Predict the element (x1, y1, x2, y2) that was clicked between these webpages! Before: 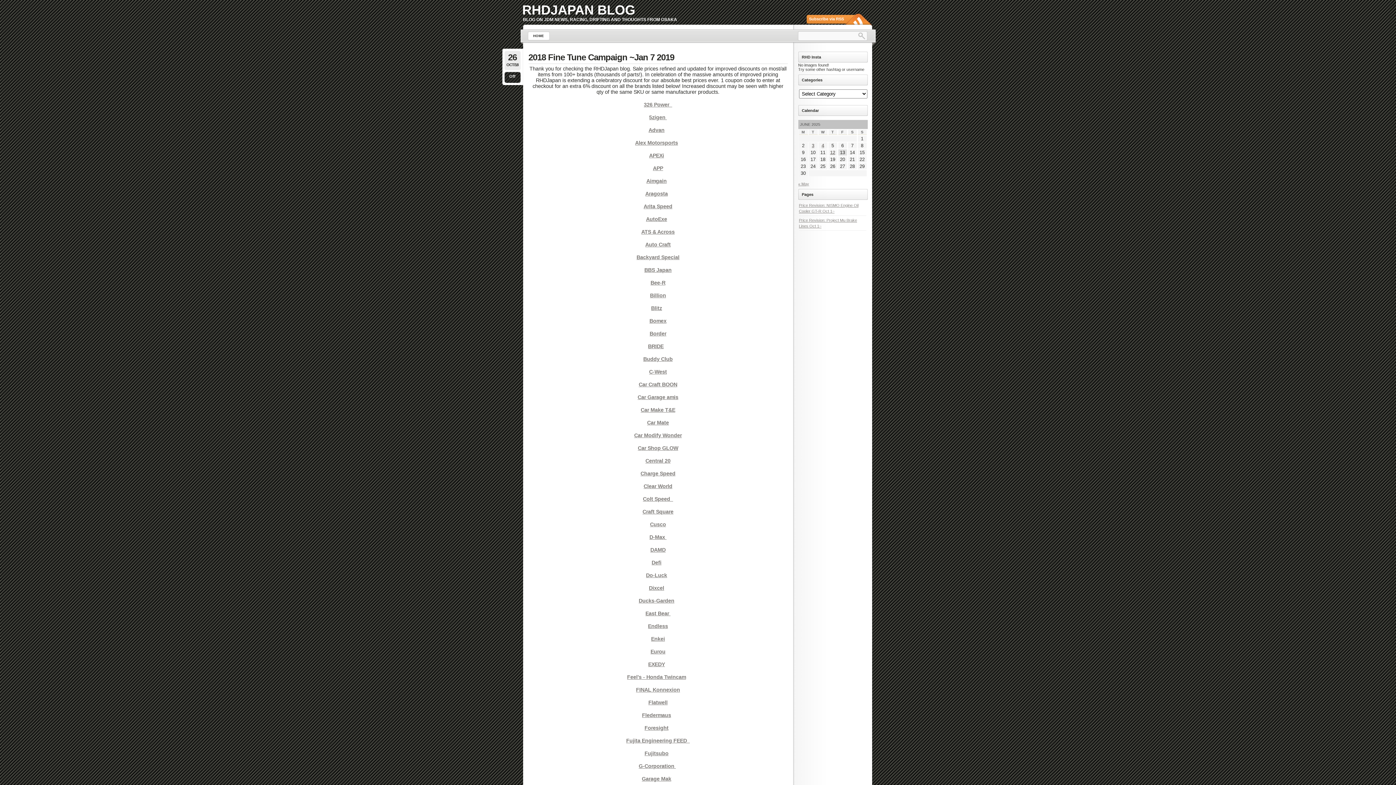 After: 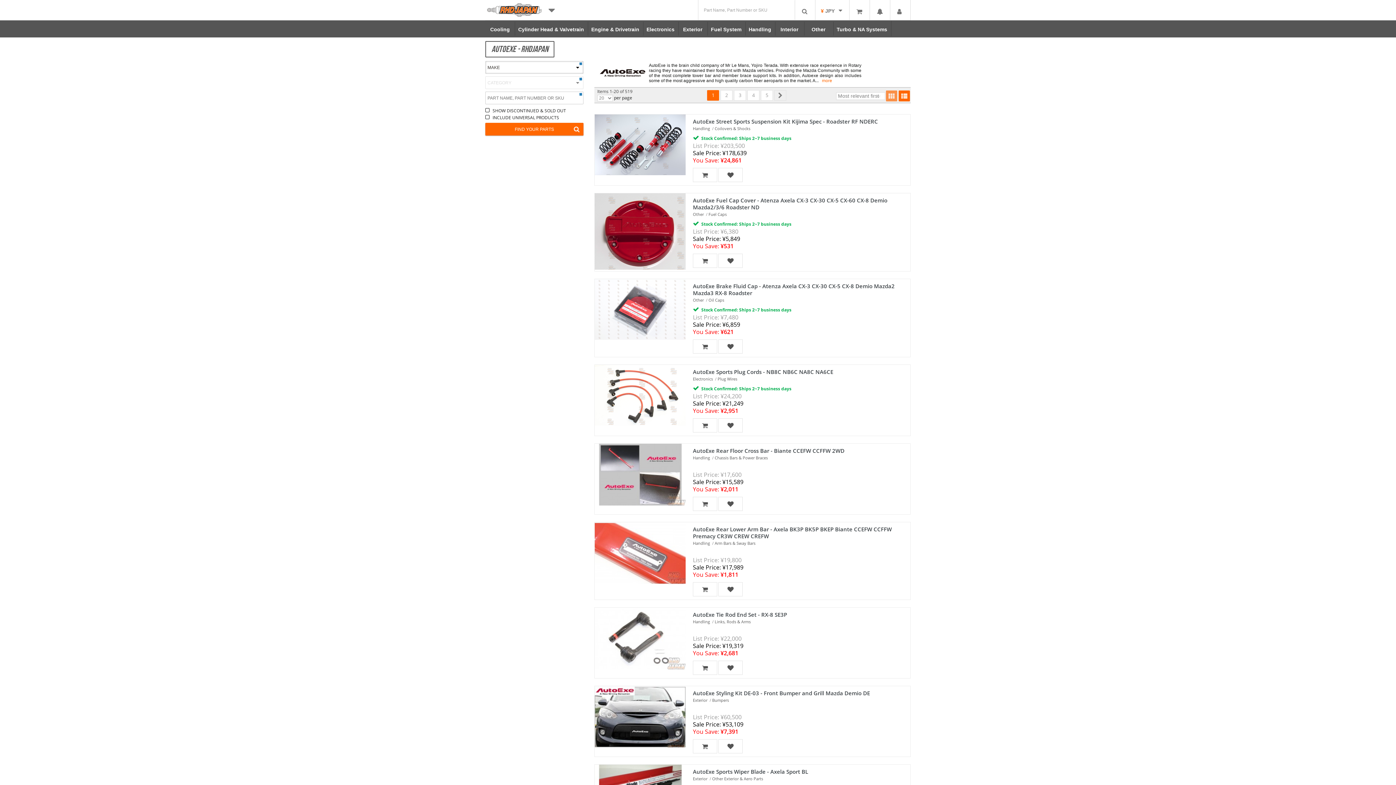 Action: bbox: (646, 216, 667, 222) label: AutoExe